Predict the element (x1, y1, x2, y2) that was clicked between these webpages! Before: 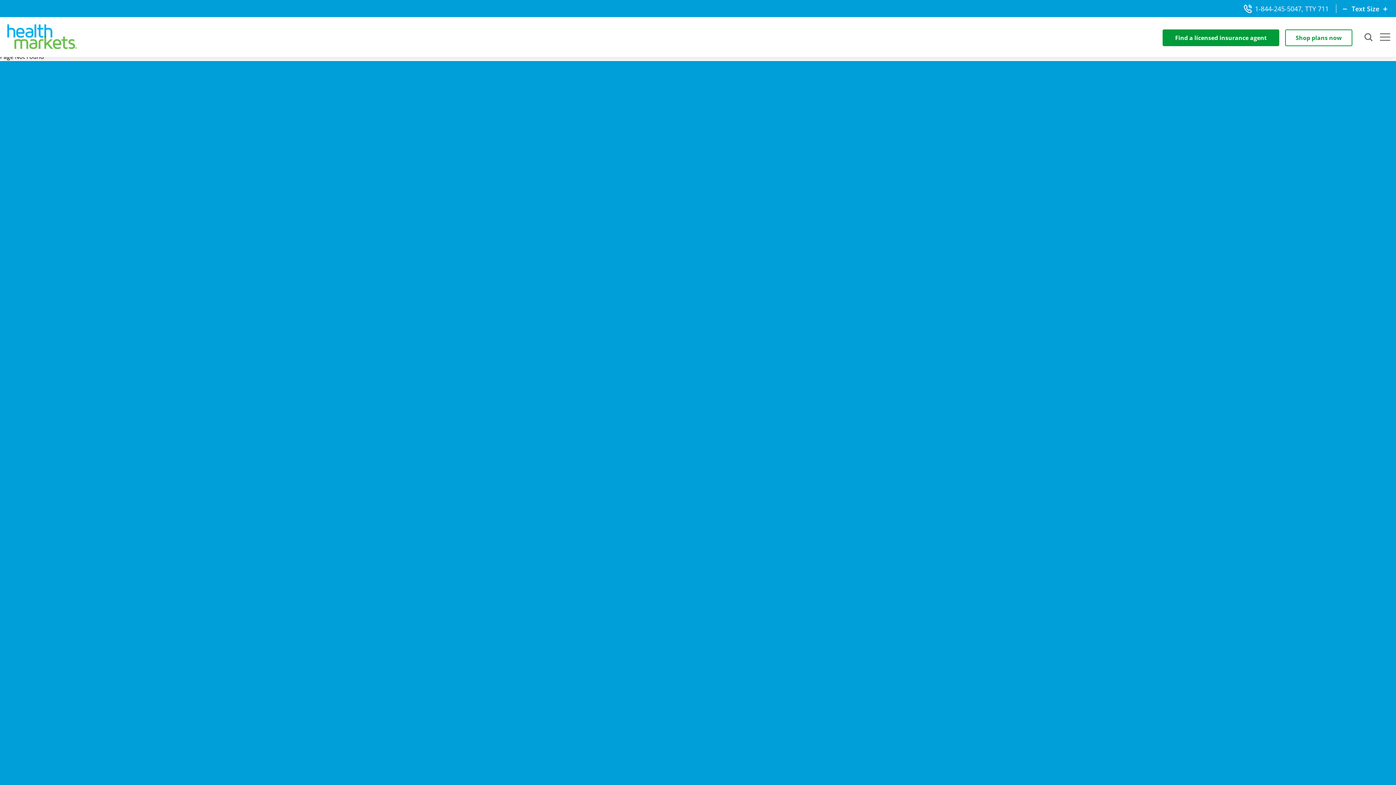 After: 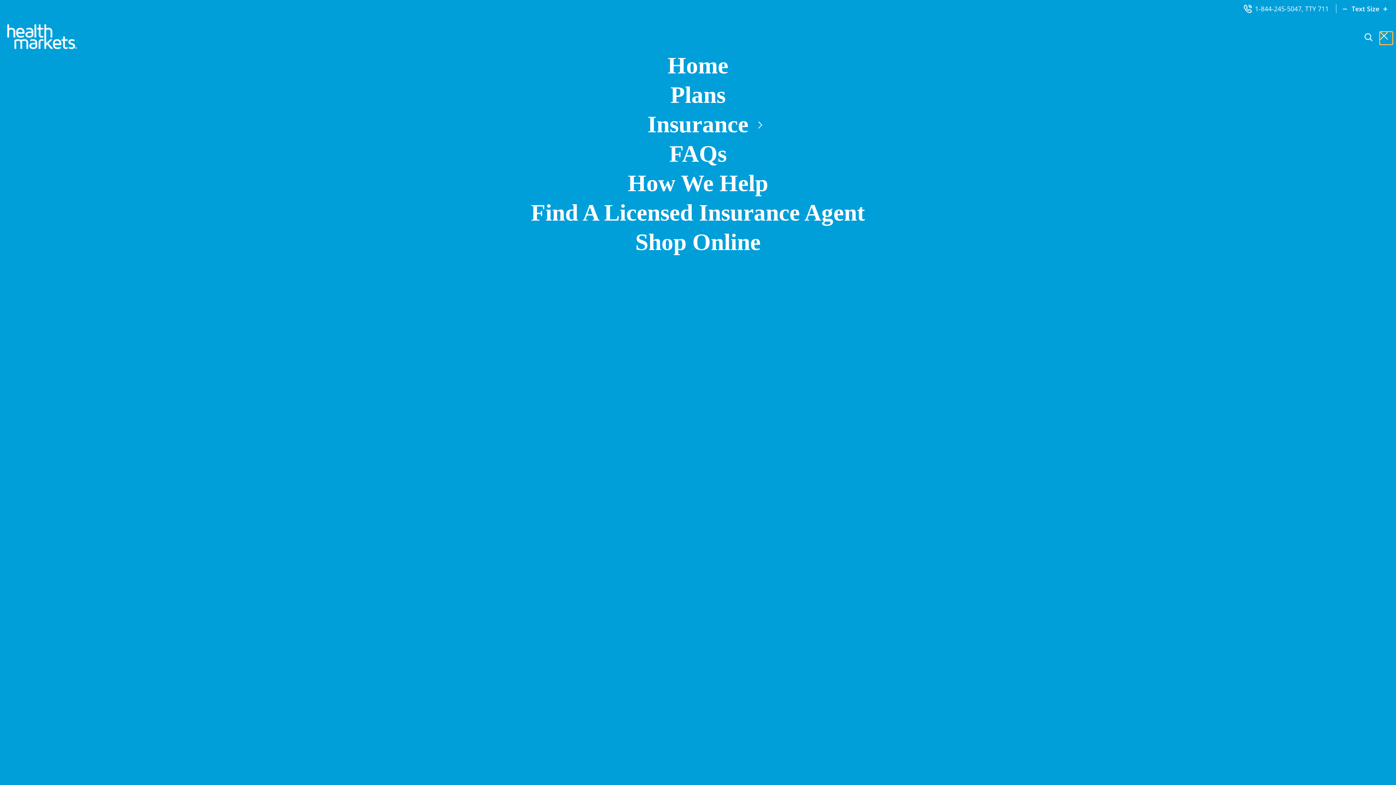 Action: bbox: (1380, 32, 1392, 44)